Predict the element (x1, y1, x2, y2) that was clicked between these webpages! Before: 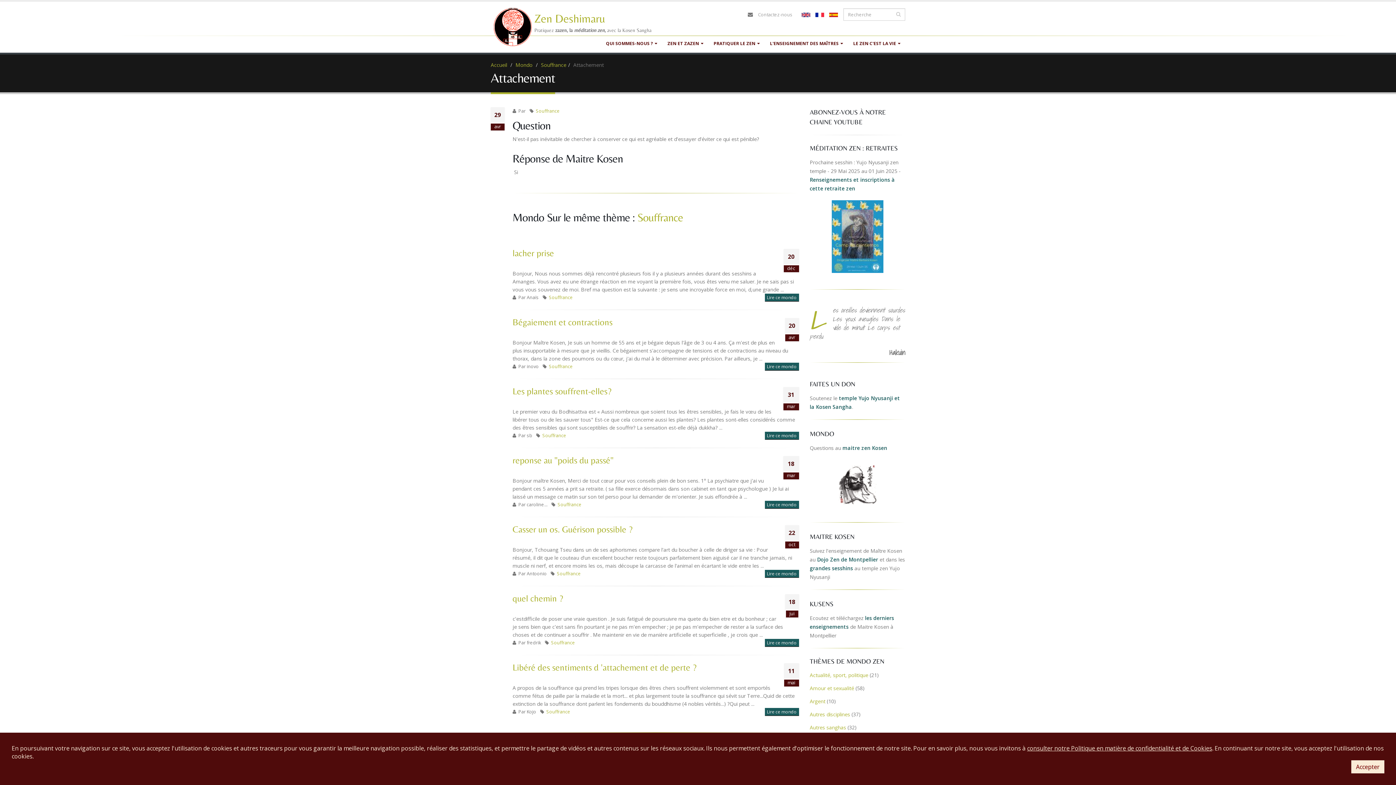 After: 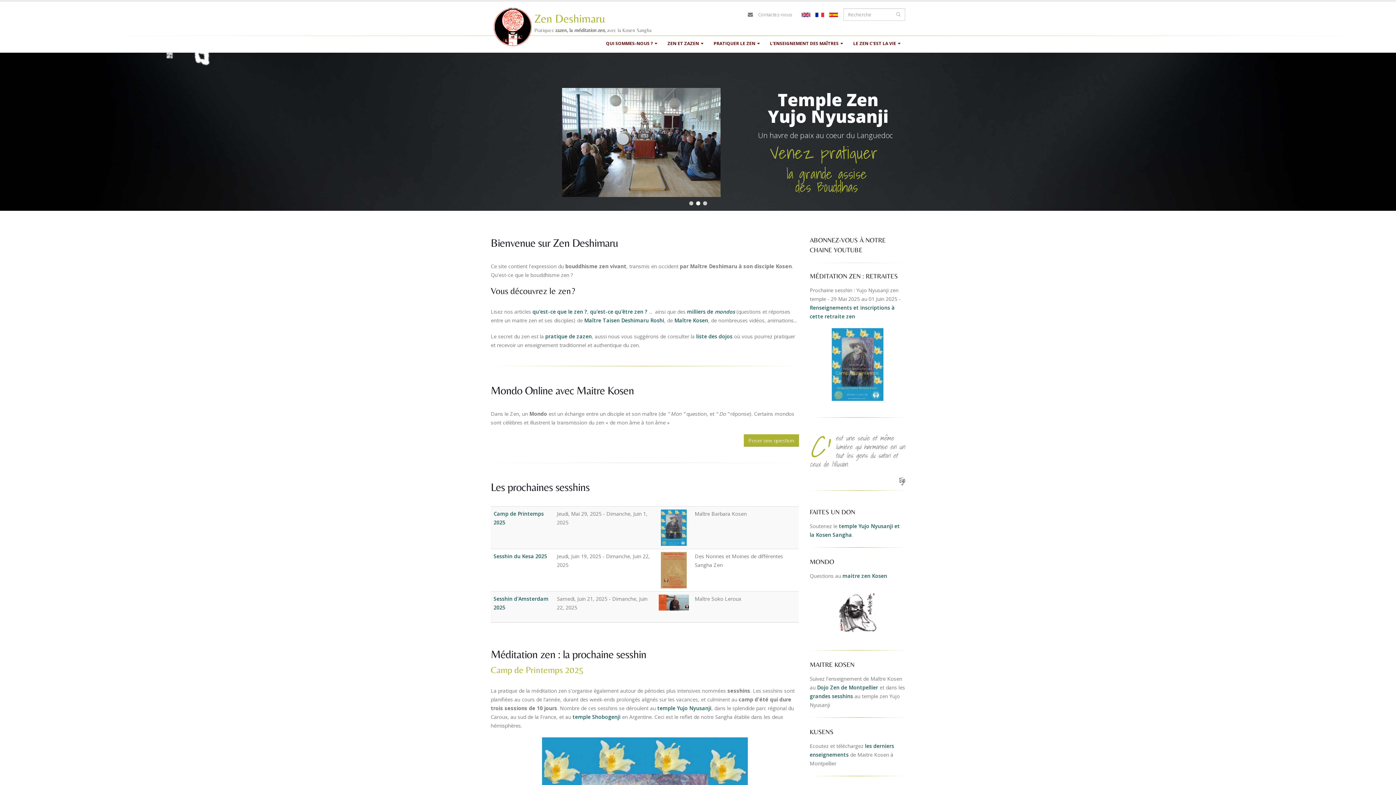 Action: bbox: (490, 61, 507, 68) label: Accueil